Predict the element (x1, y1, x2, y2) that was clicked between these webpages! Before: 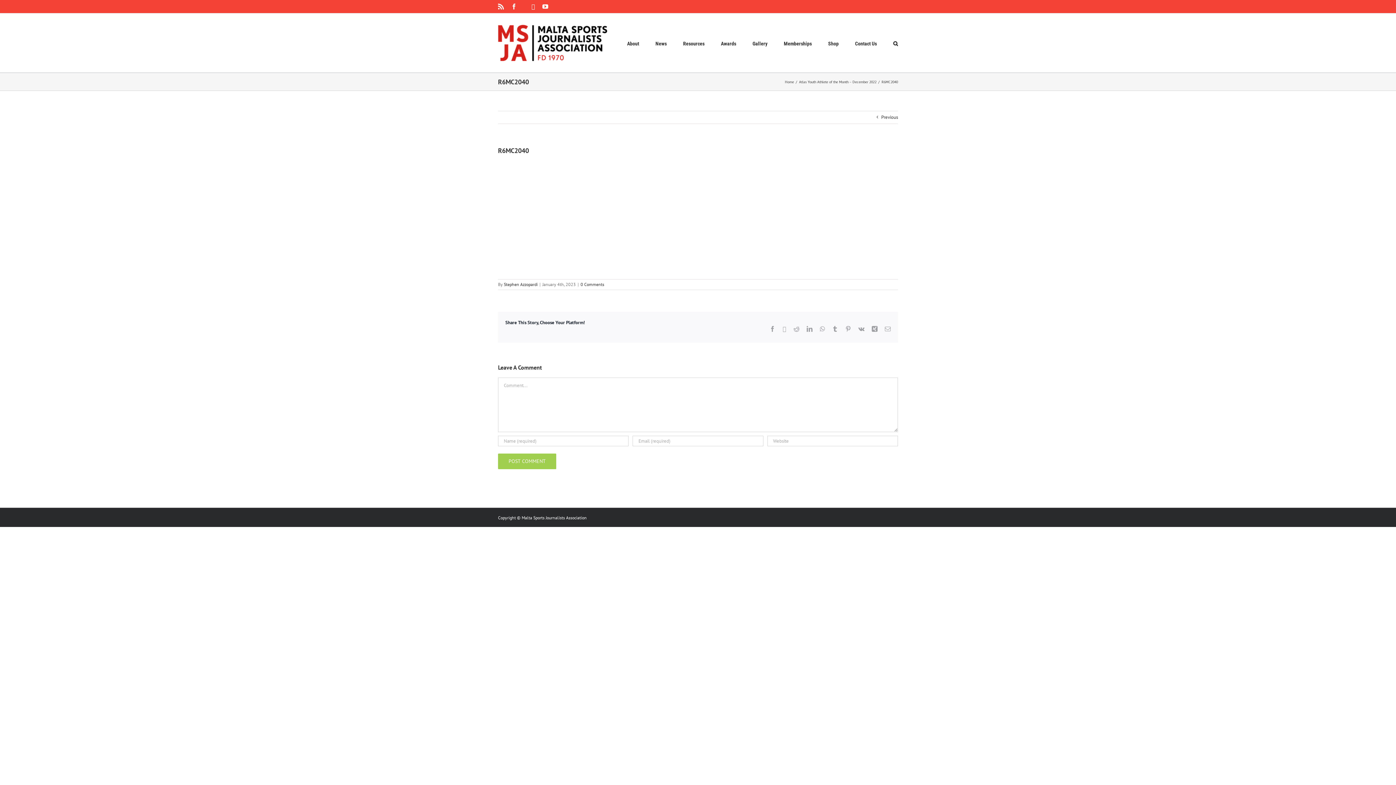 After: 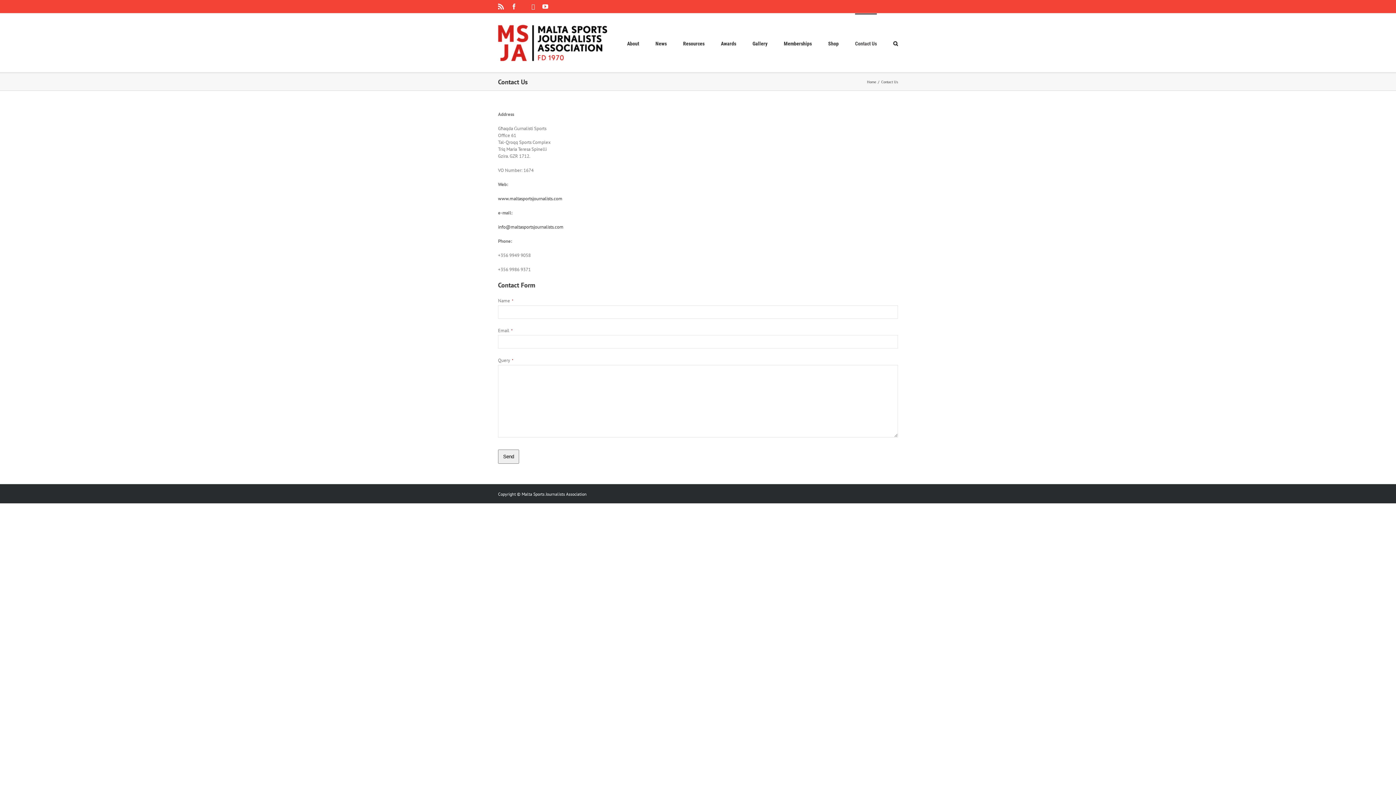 Action: label: Contact Us bbox: (855, 13, 877, 72)